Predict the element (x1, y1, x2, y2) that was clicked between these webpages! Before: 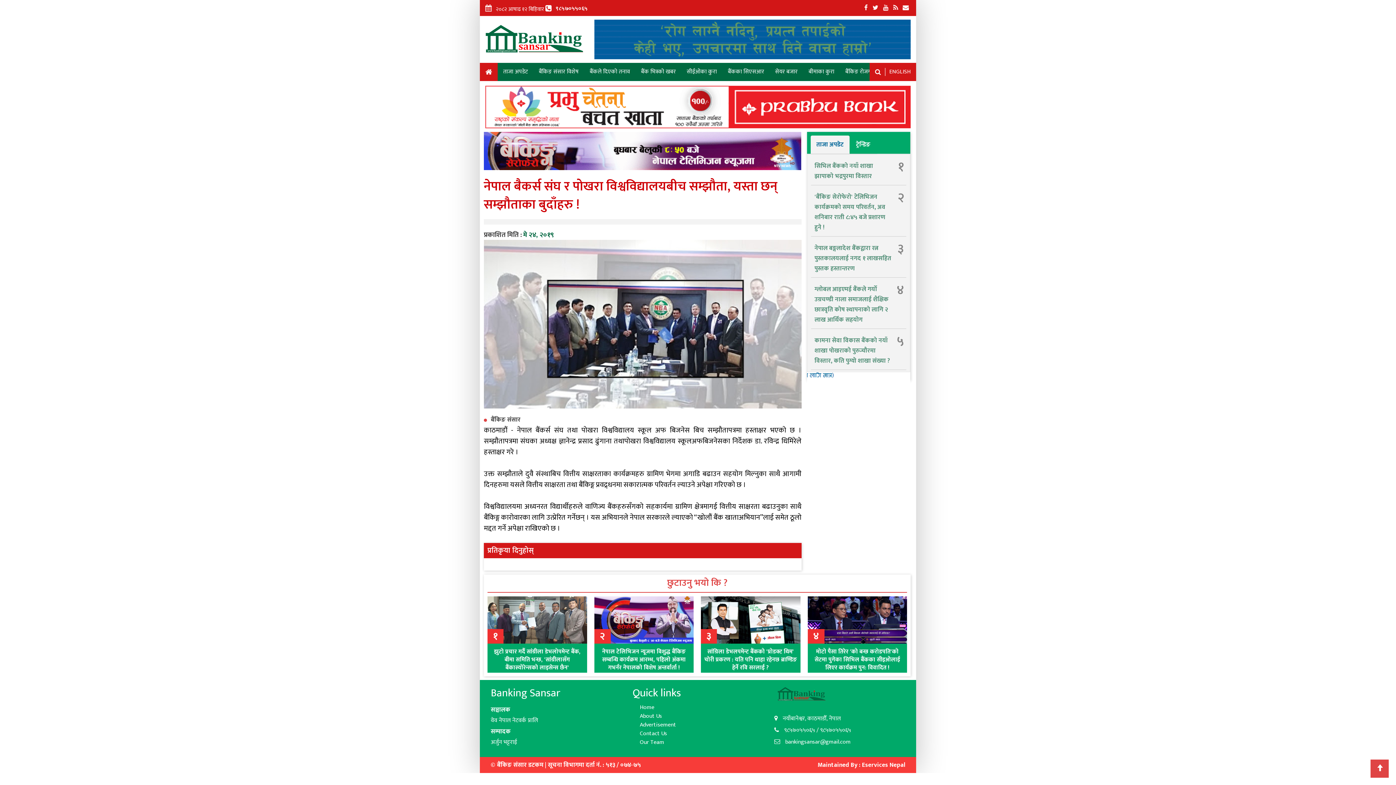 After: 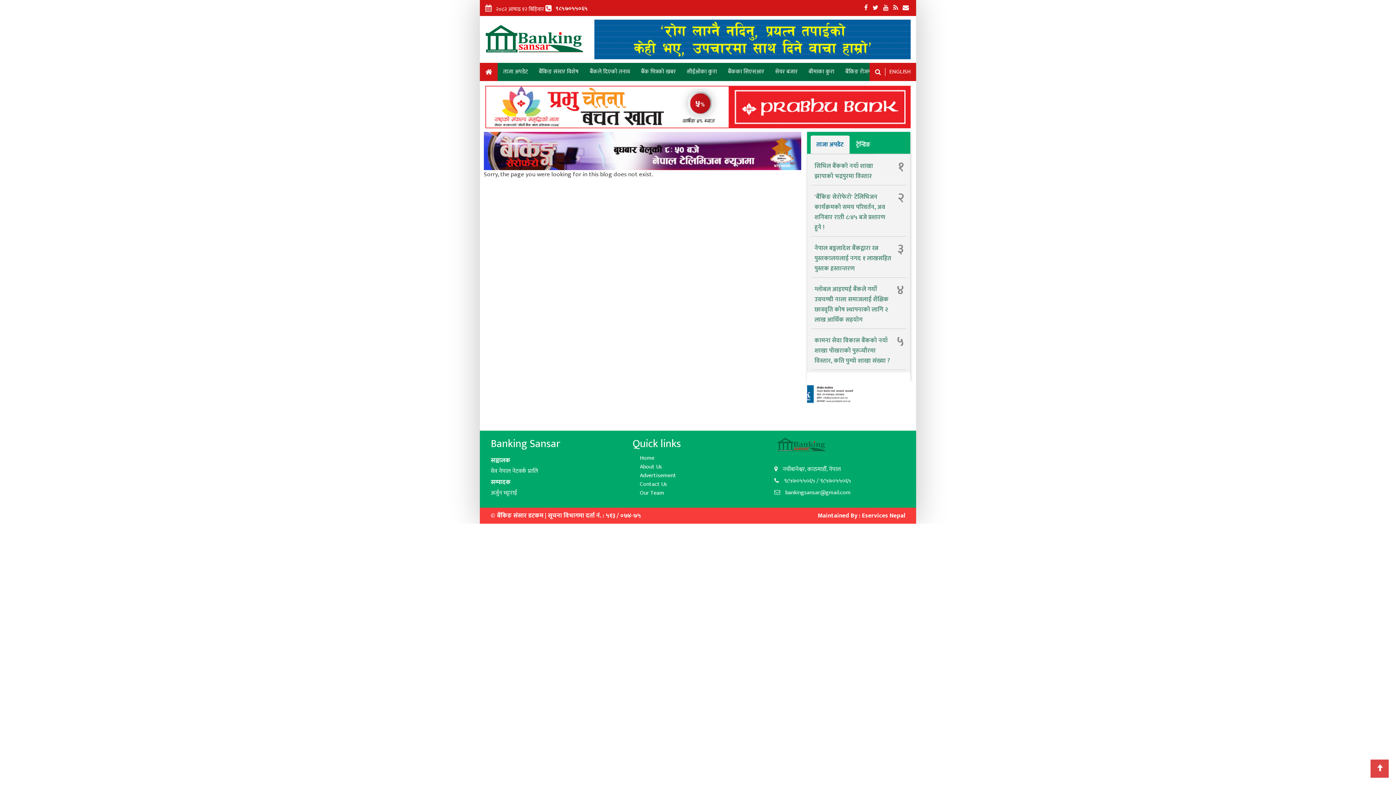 Action: bbox: (640, 737, 664, 747) label: Our Team